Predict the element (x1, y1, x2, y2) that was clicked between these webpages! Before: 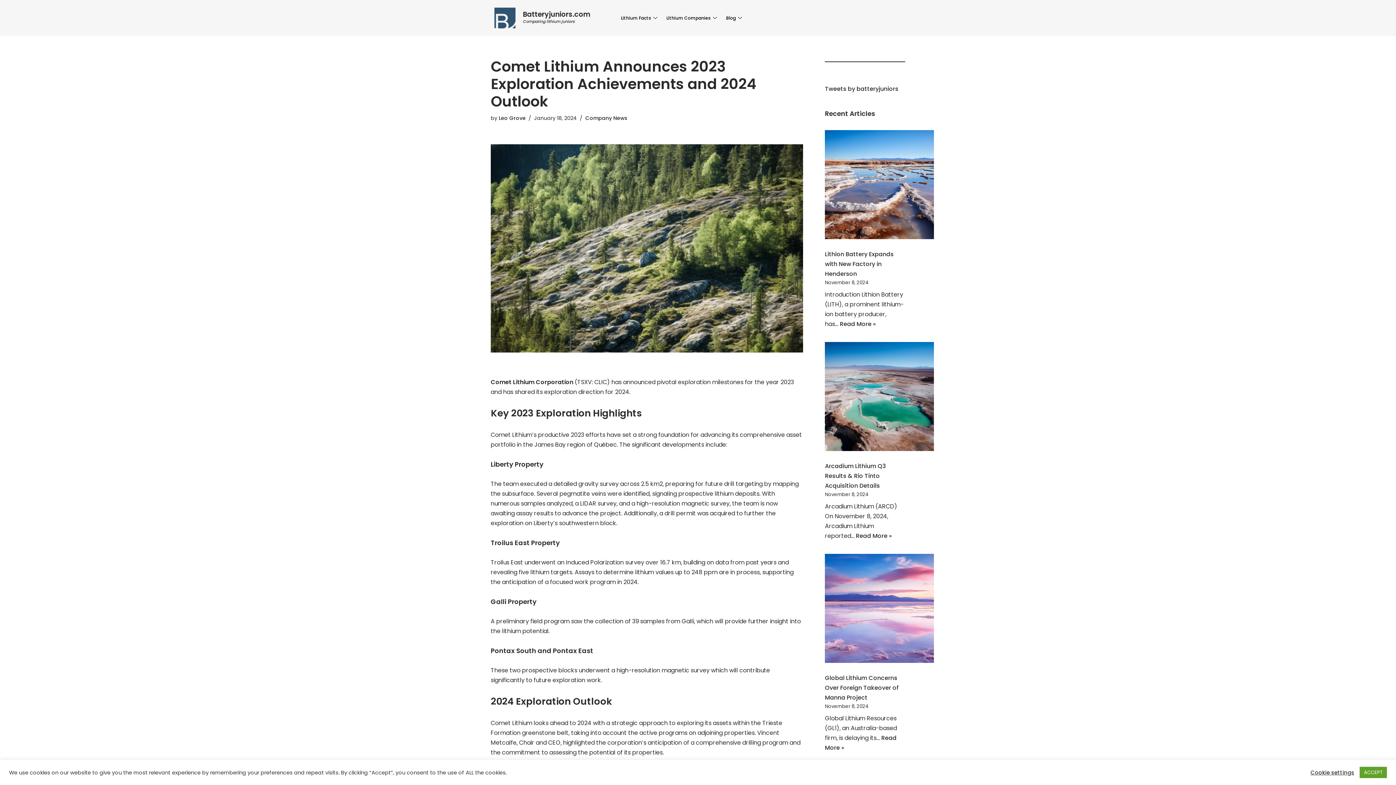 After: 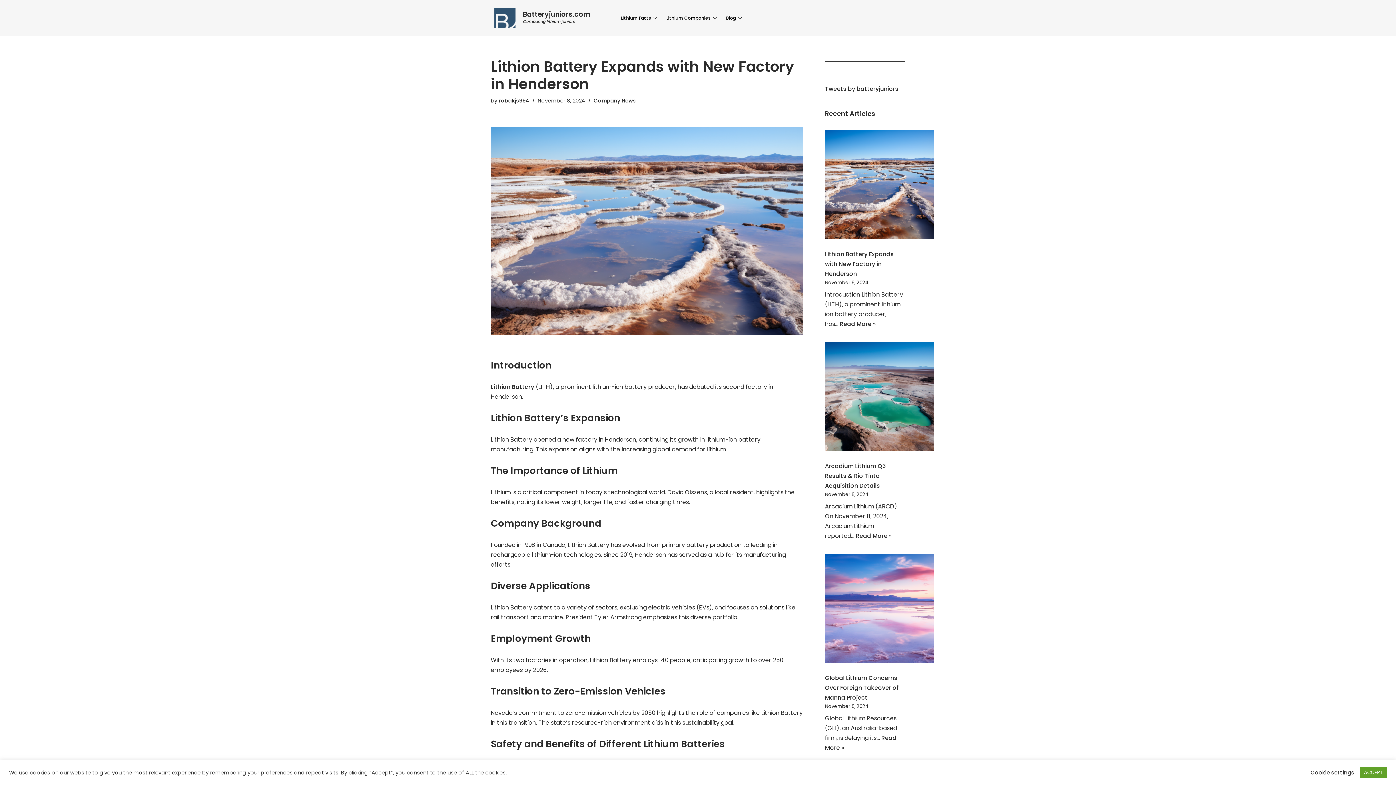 Action: bbox: (825, 250, 893, 278) label: Lithion Battery Expands with New Factory in Henderson